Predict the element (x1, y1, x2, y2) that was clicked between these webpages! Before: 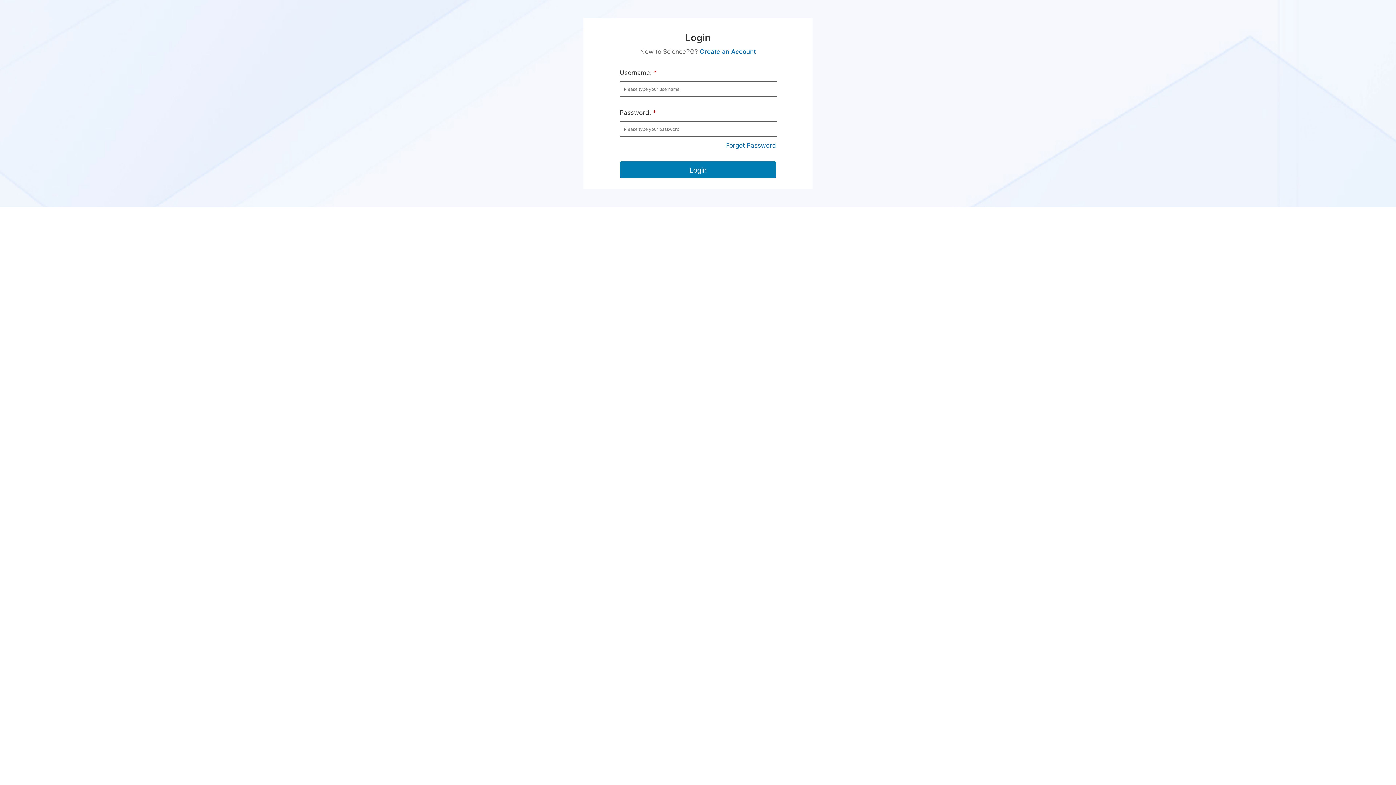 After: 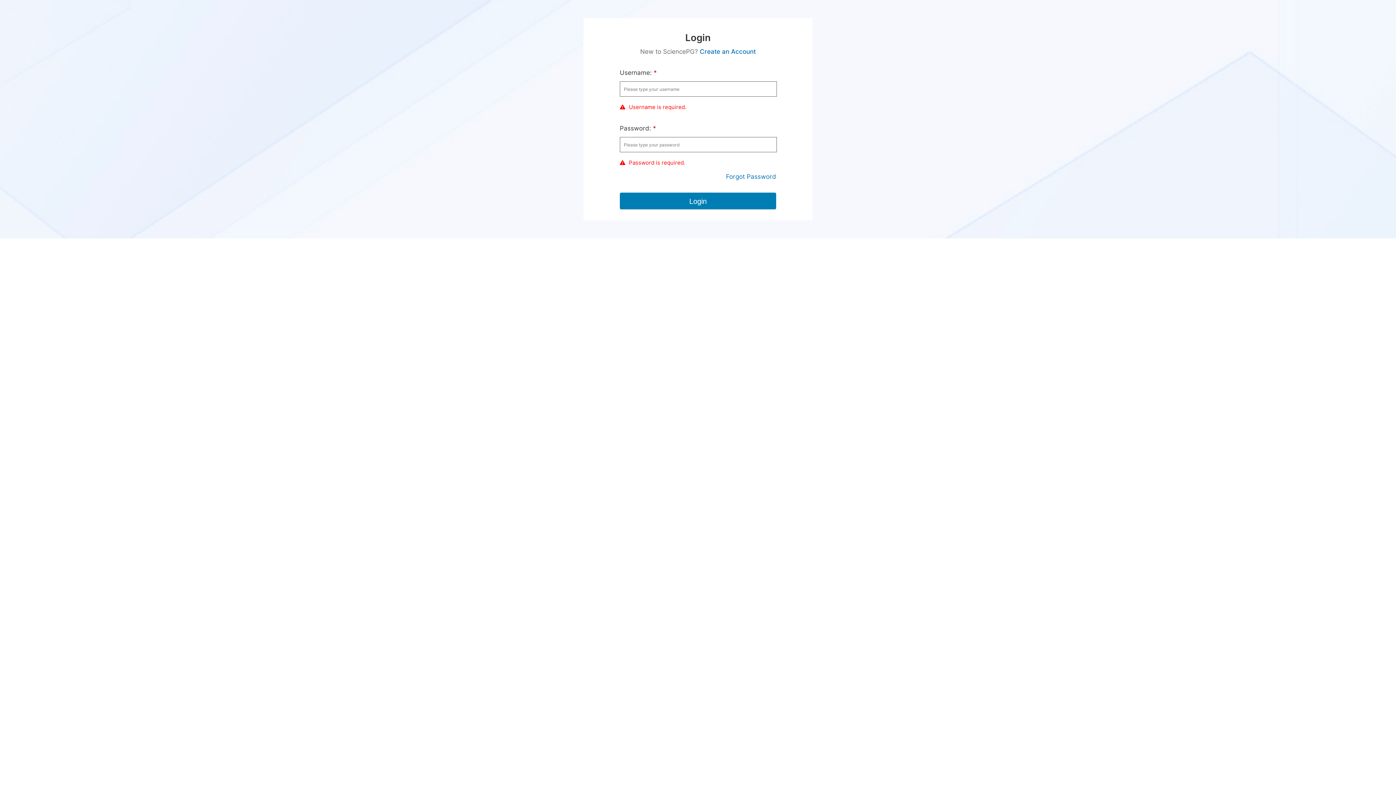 Action: bbox: (620, 161, 776, 178) label: Login